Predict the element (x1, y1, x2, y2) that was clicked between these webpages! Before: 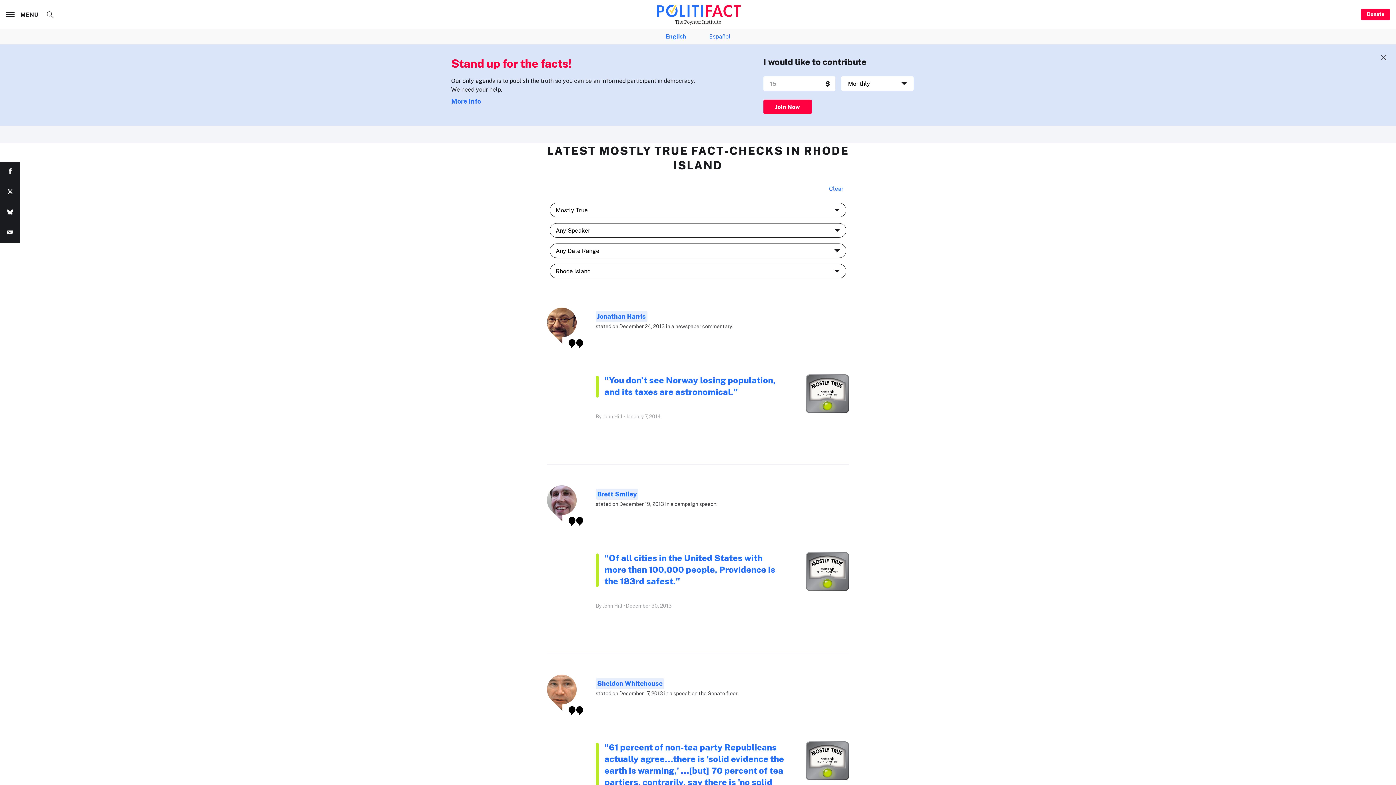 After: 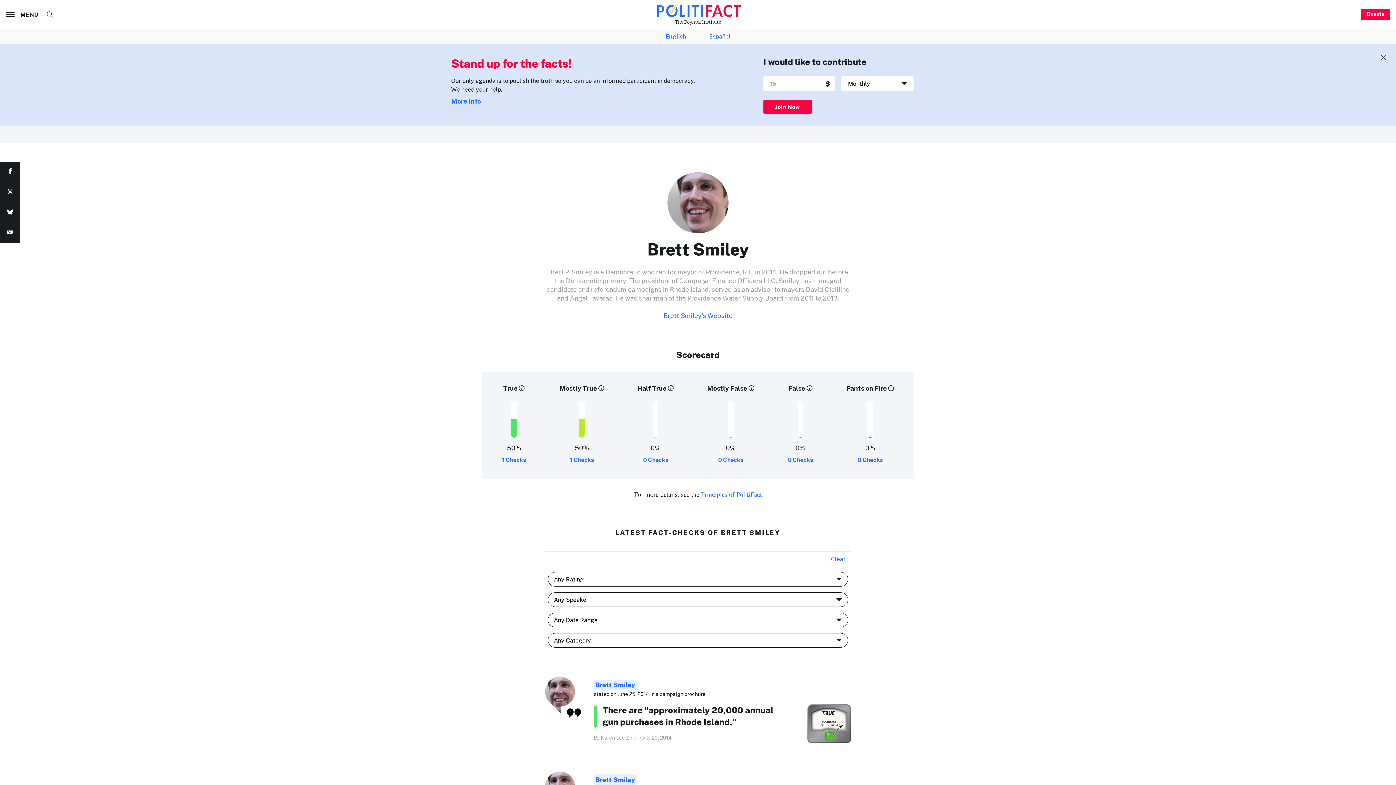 Action: bbox: (595, 489, 638, 500) label: Brett Smiley